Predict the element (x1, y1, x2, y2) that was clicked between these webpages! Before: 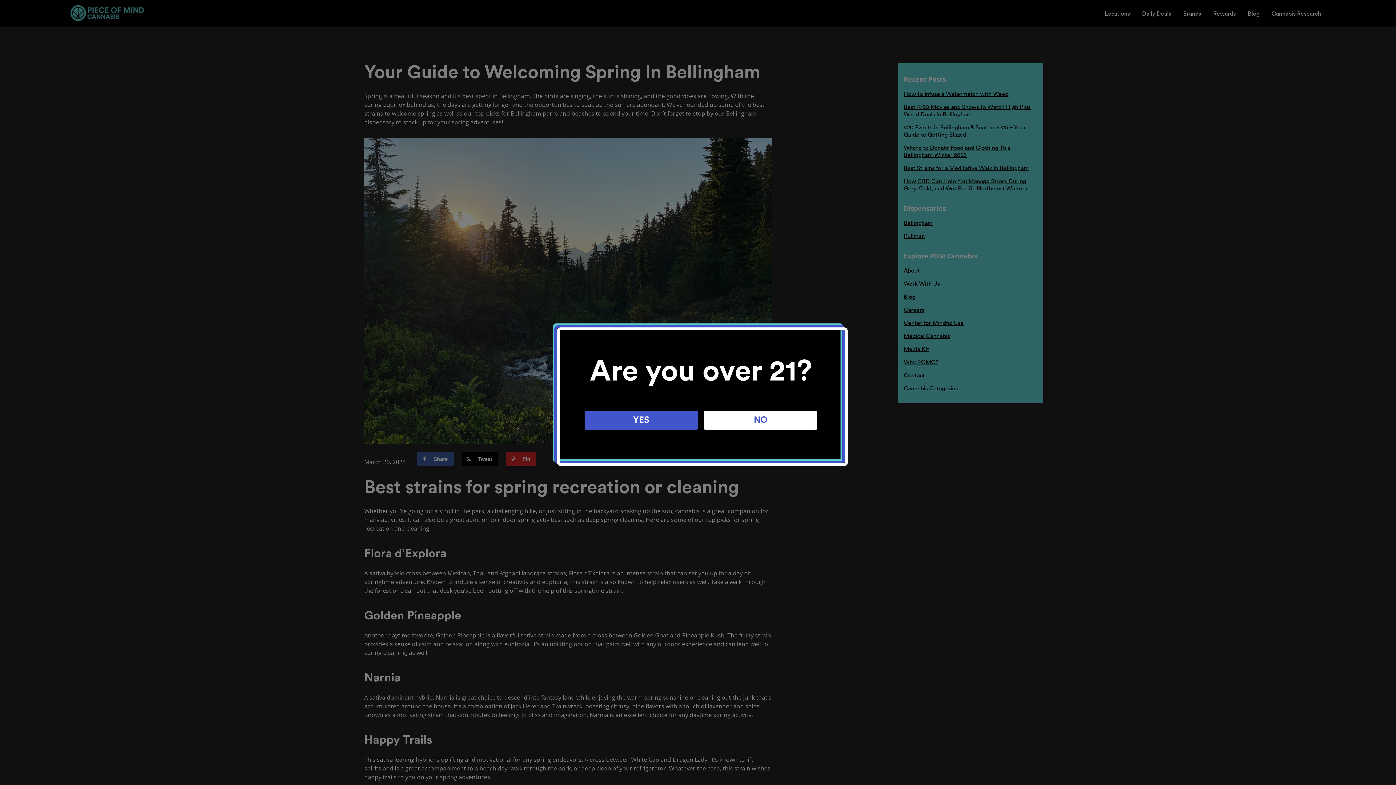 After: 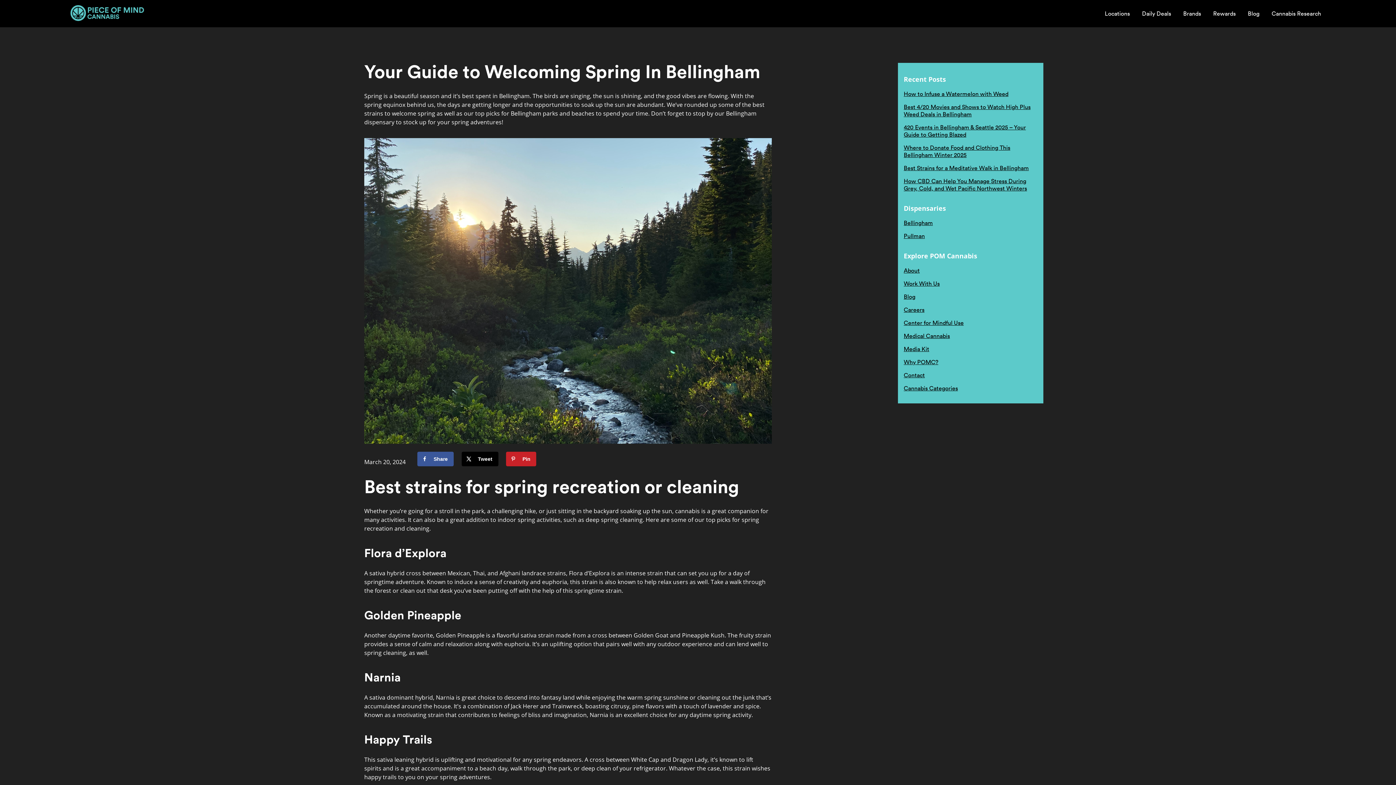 Action: label: YES bbox: (584, 410, 698, 430)